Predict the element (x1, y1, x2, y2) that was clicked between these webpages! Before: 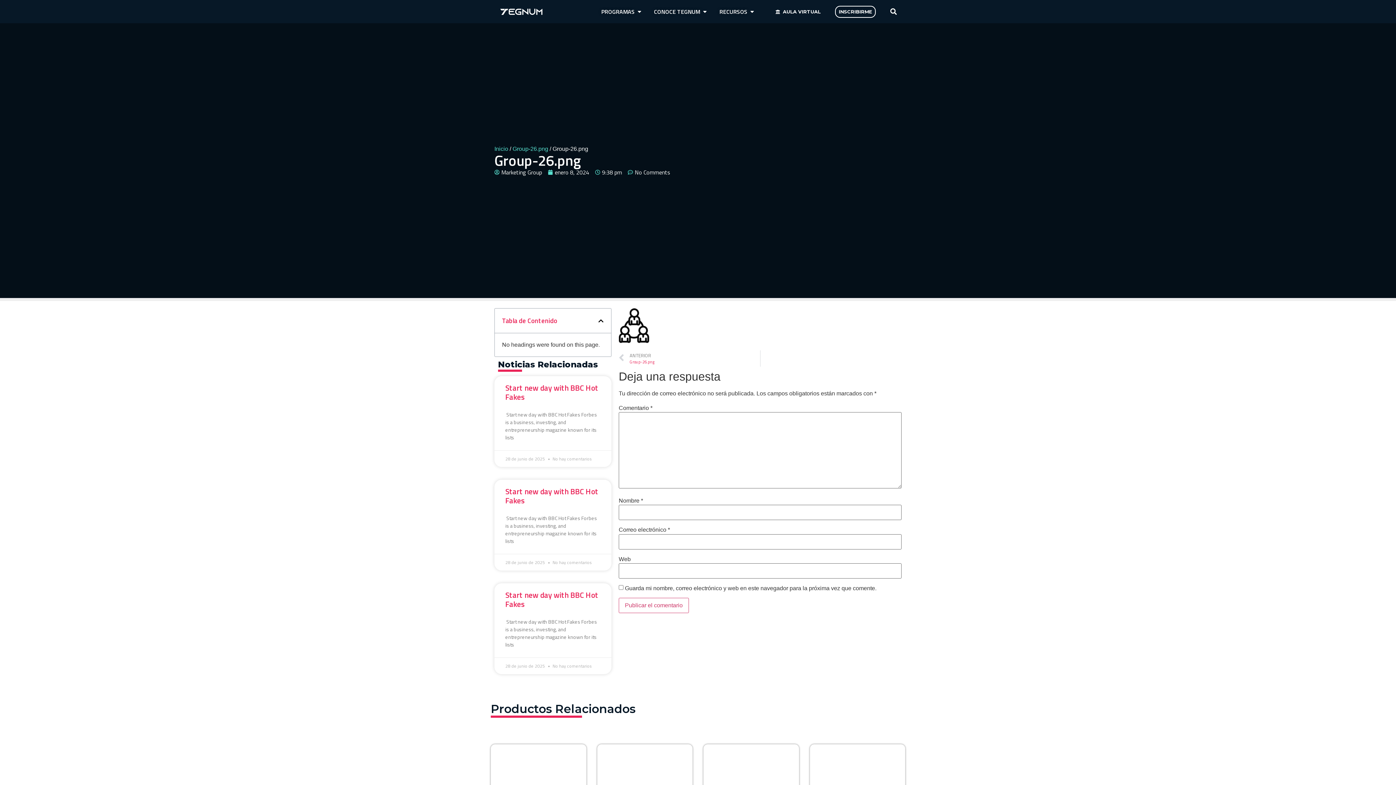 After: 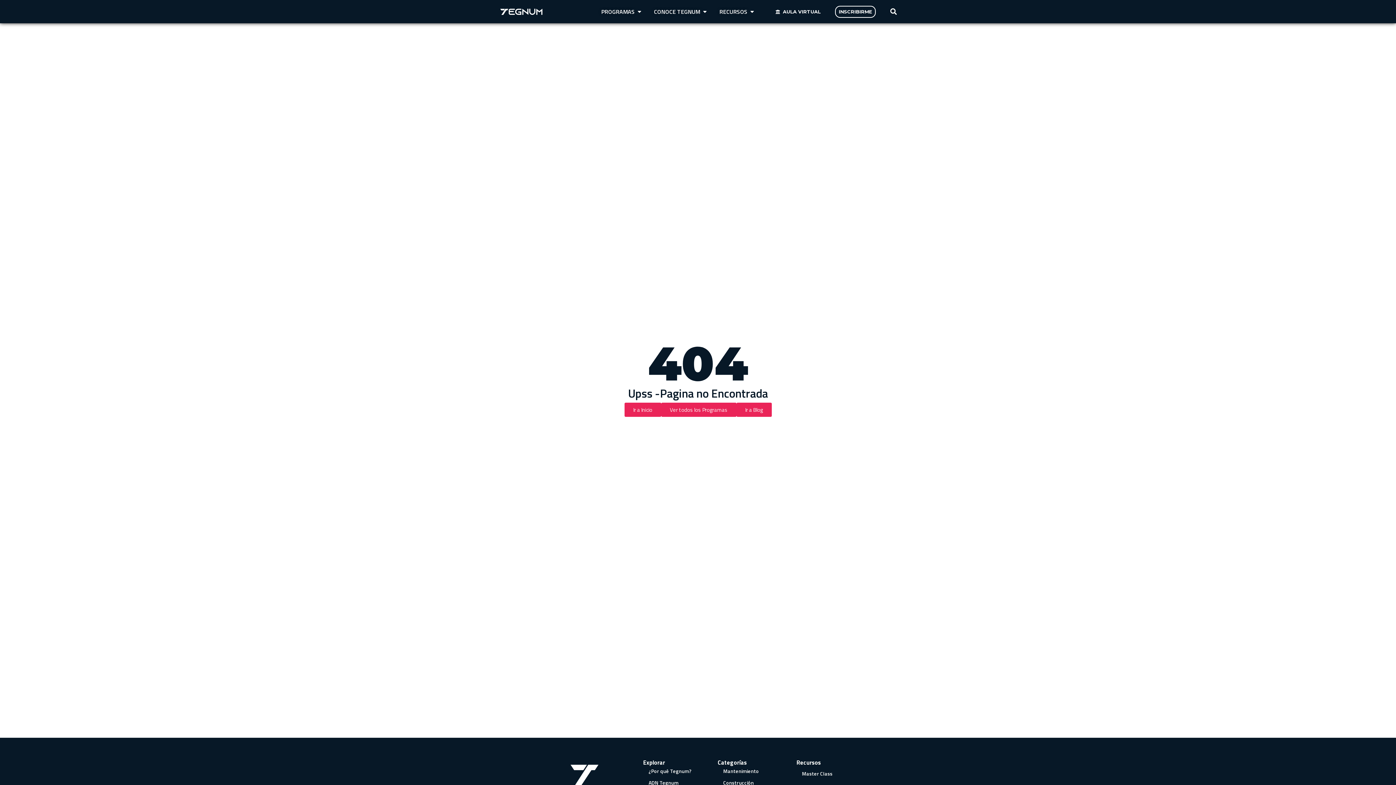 Action: bbox: (548, 168, 589, 176) label: enero 8, 2024